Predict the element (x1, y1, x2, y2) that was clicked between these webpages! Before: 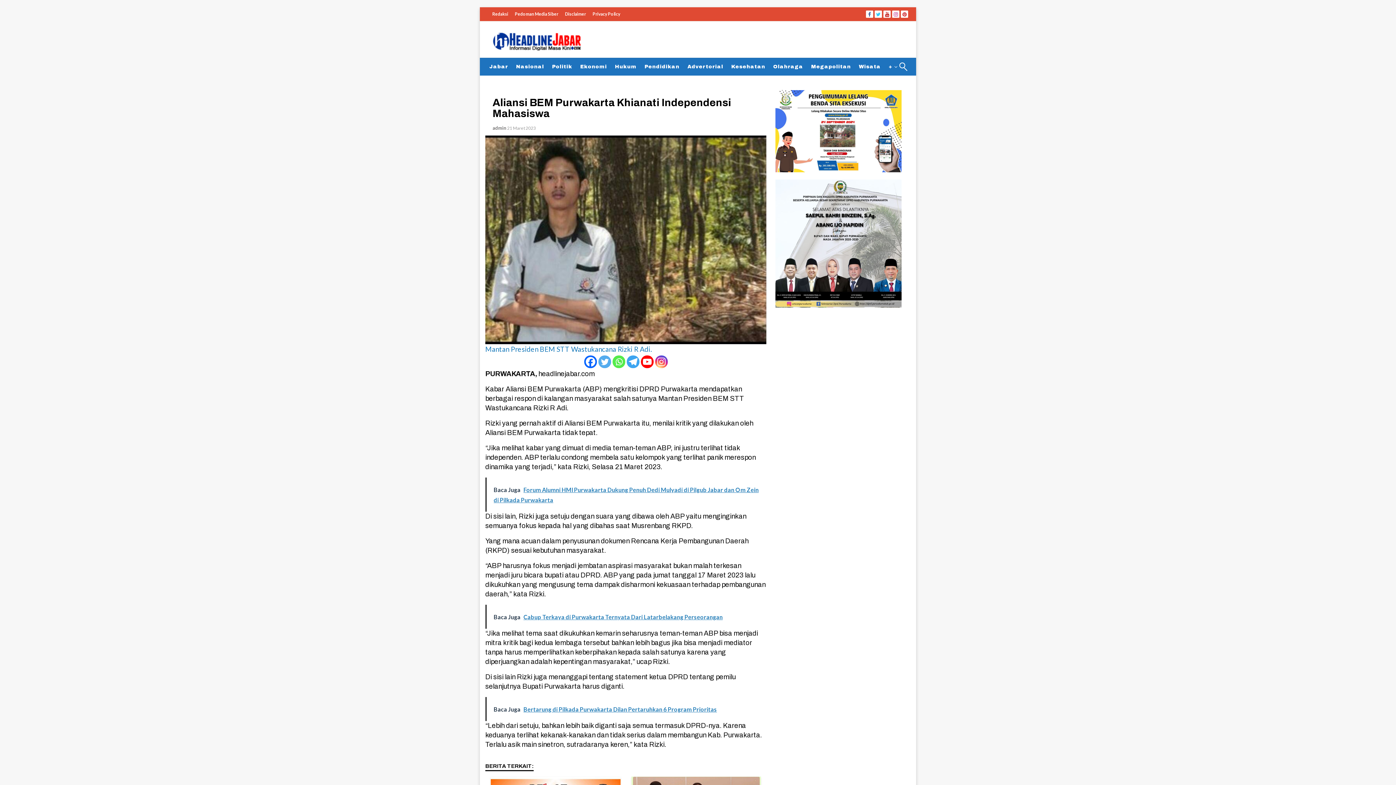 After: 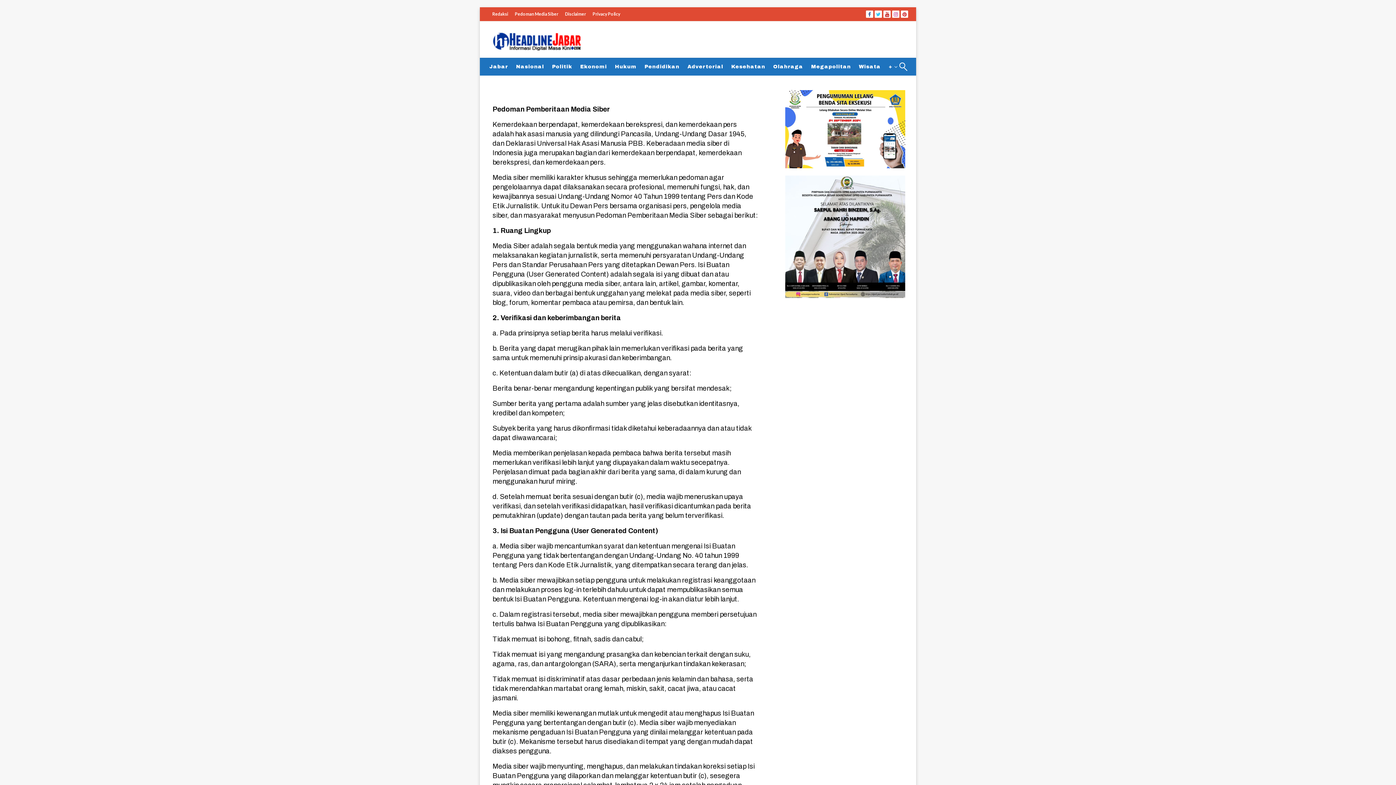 Action: bbox: (511, 10, 561, 17) label: Pedoman Media Siber